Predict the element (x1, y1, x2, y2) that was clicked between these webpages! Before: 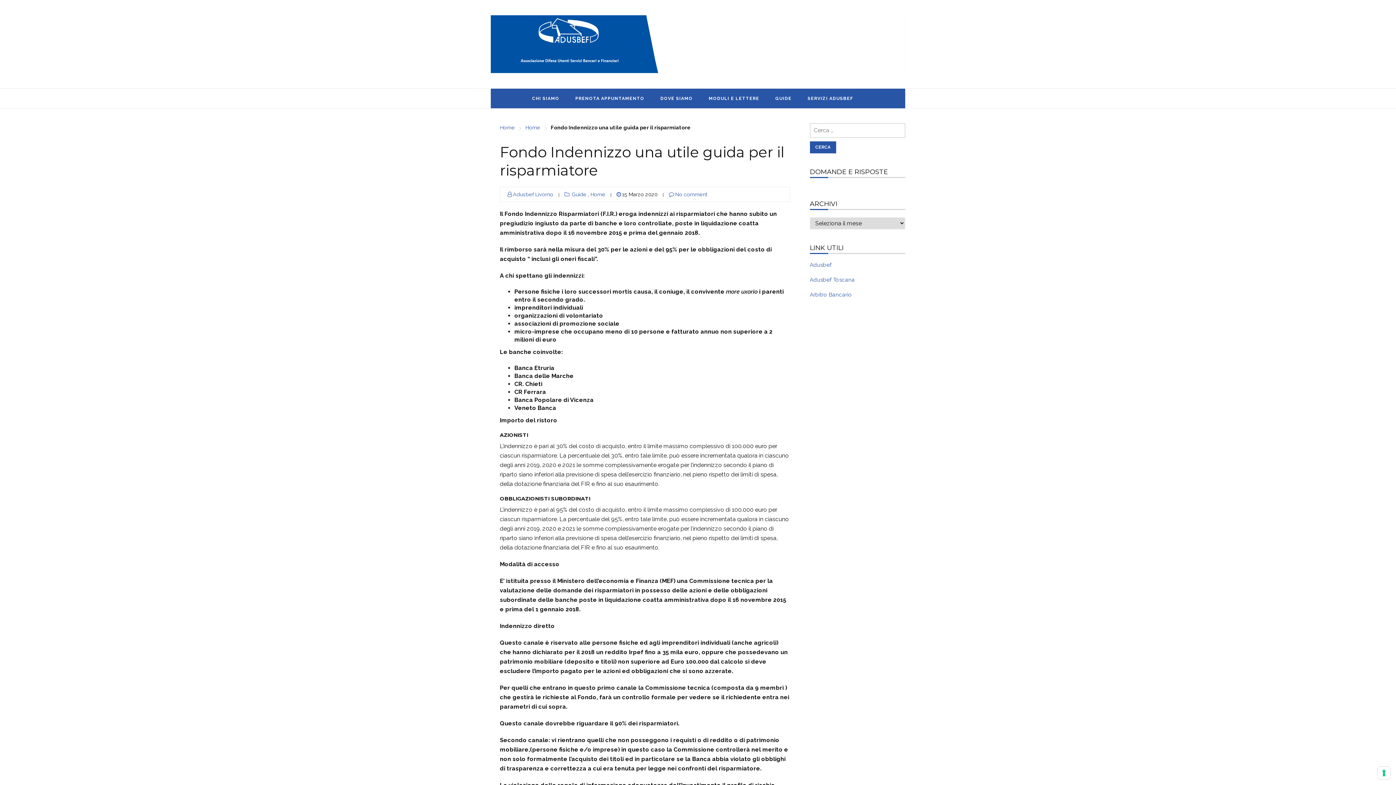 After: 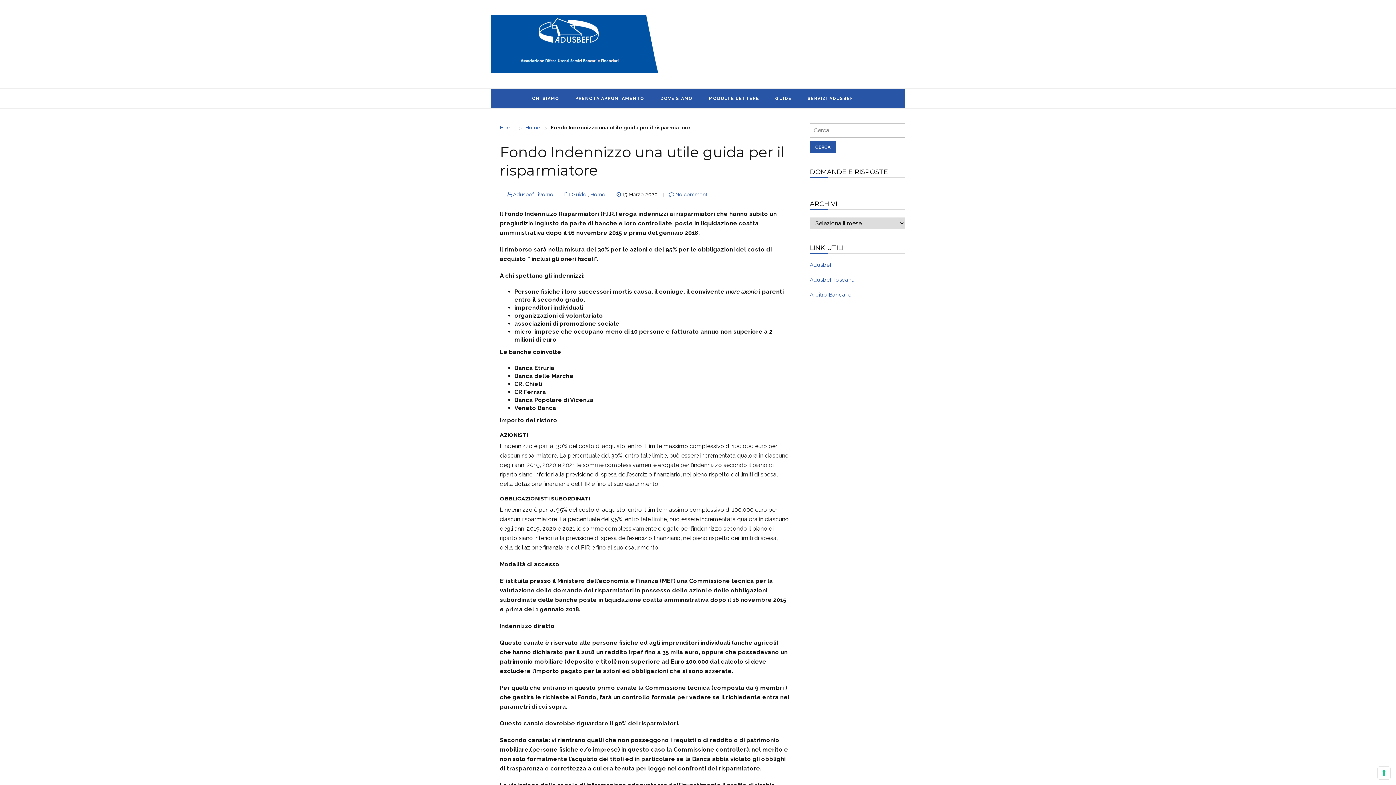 Action: bbox: (810, 261, 831, 268) label: Adusbef